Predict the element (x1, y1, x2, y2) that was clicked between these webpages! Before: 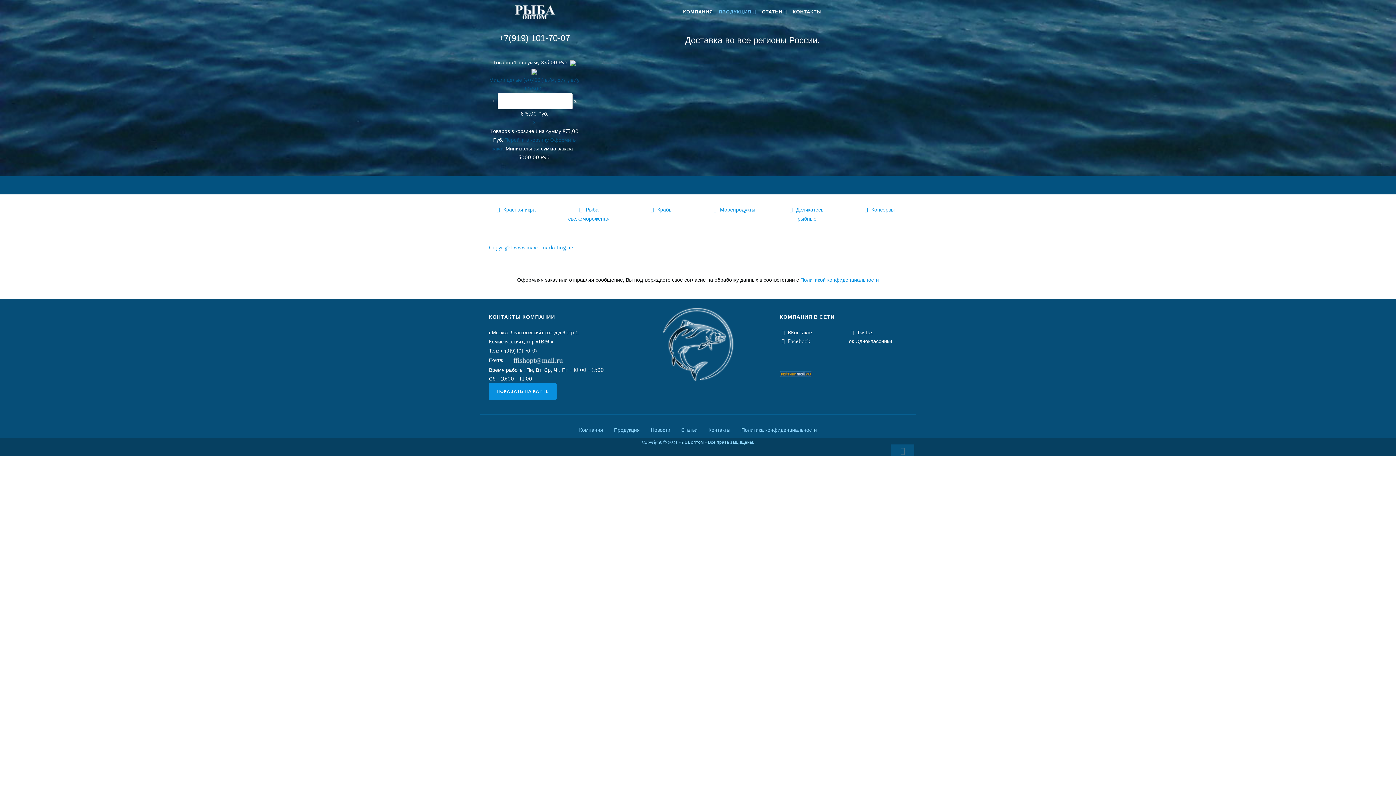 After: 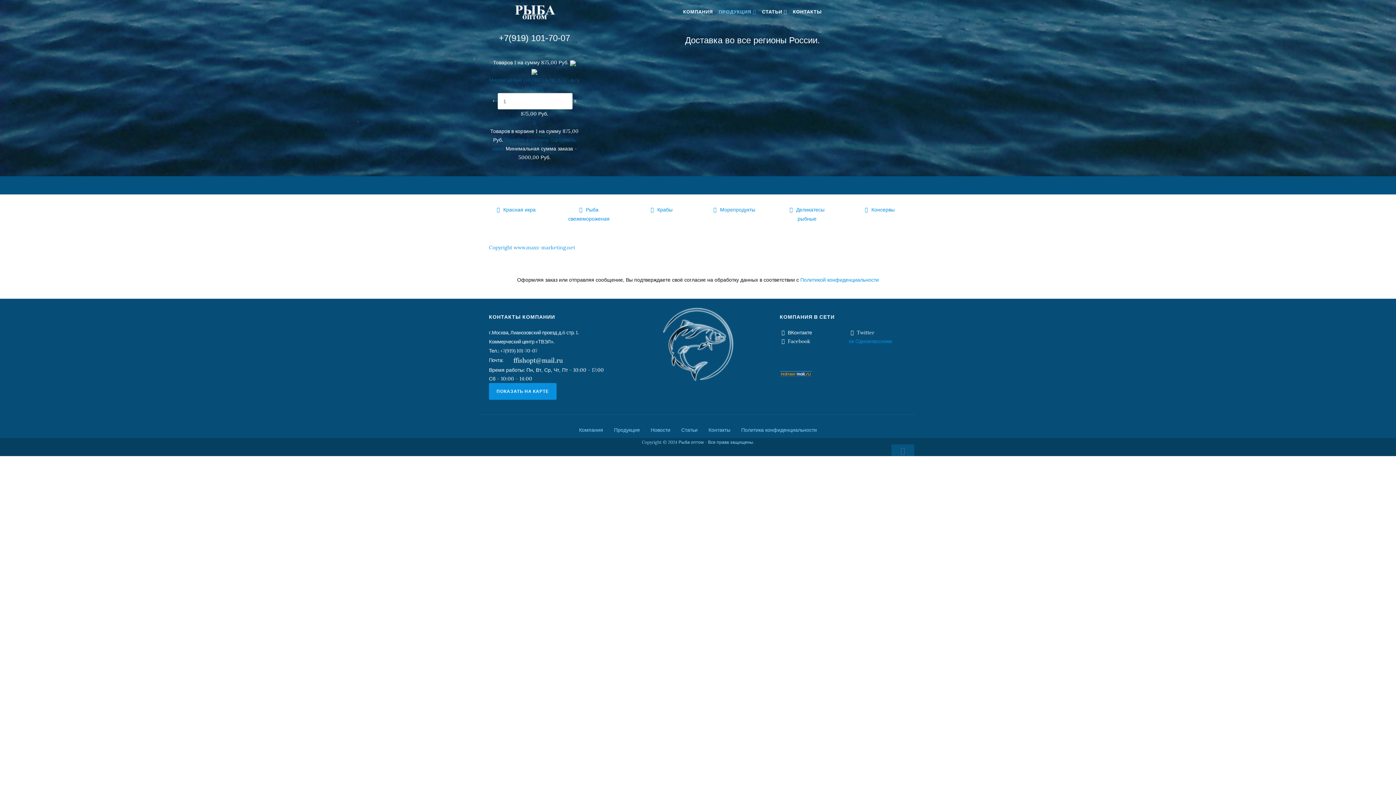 Action: label: ок Одноклассники bbox: (849, 338, 892, 344)